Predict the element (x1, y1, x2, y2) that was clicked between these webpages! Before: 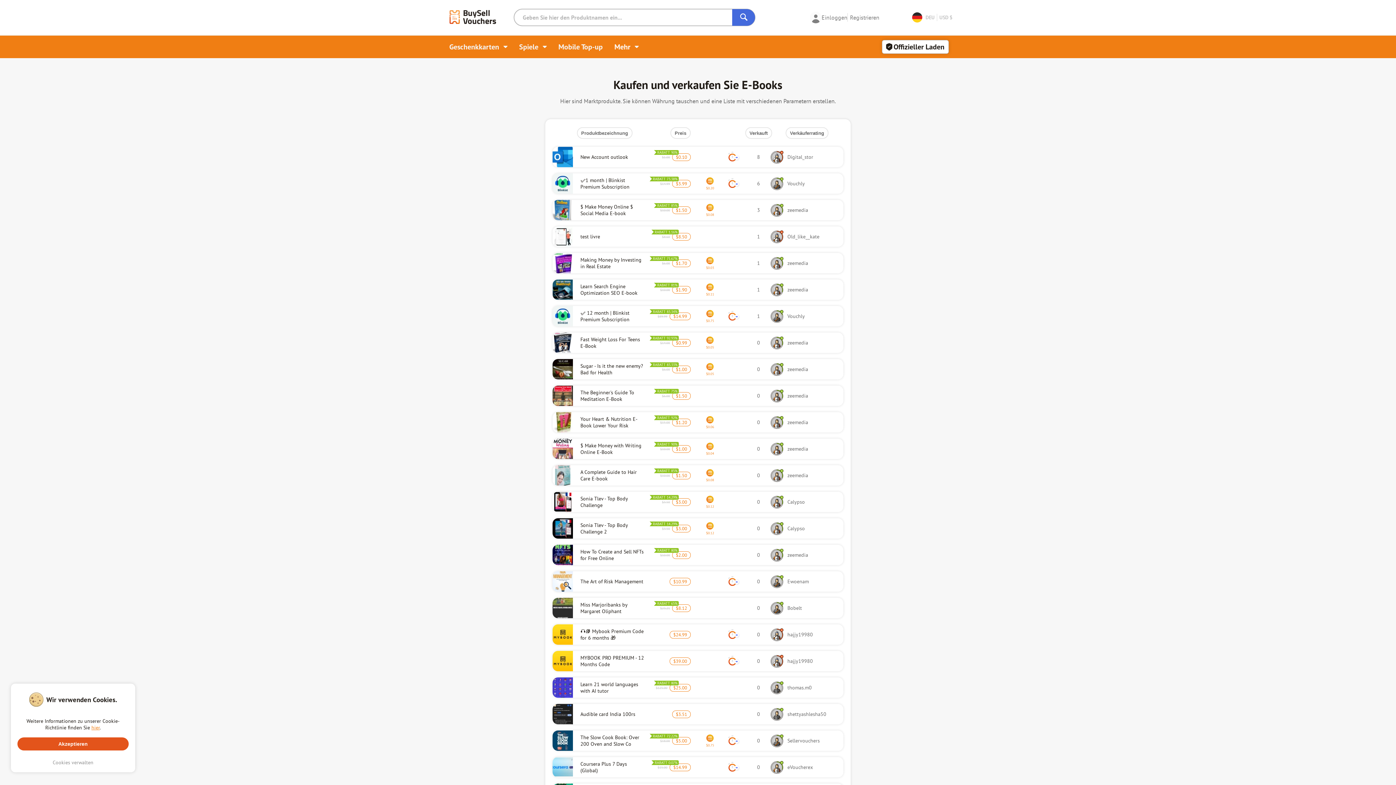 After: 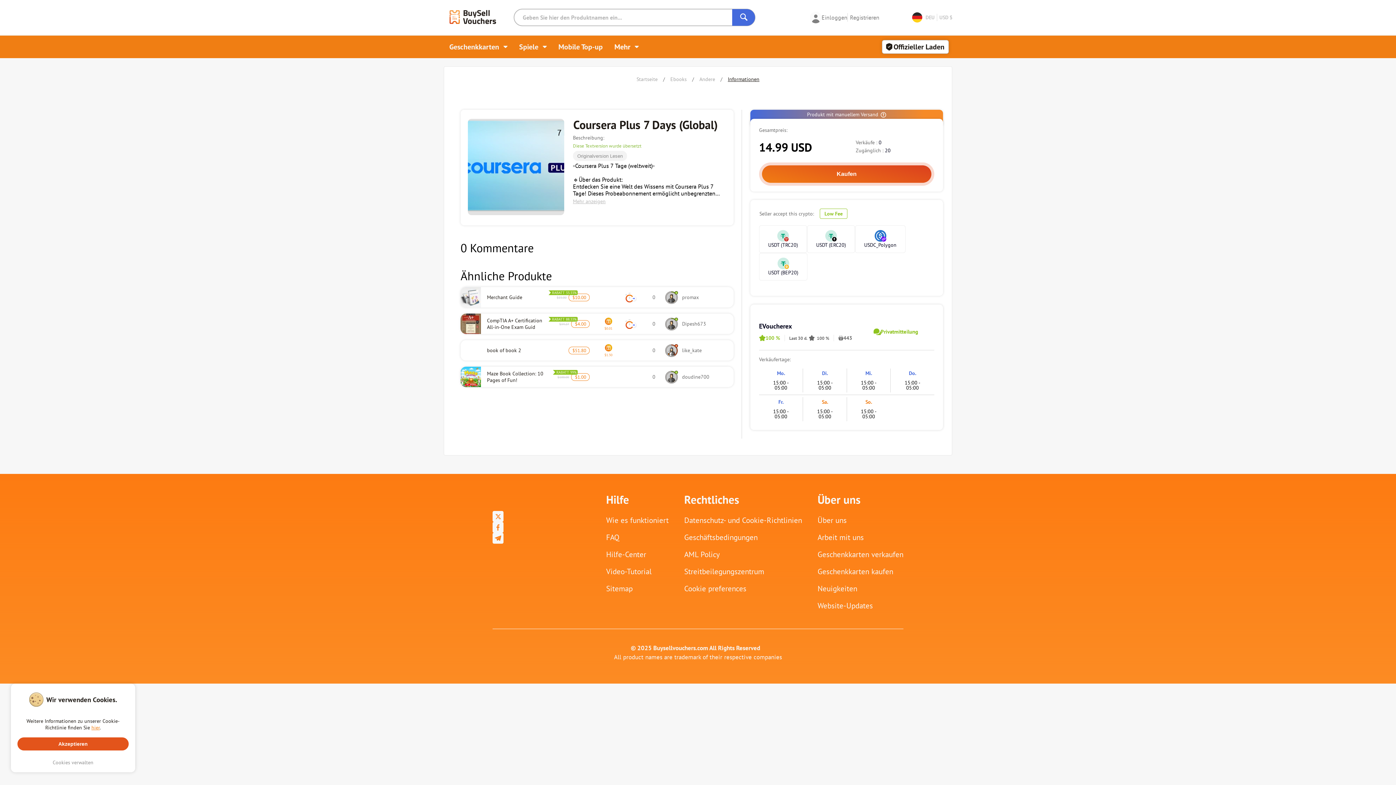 Action: bbox: (580, 761, 644, 774) label: Coursera Plus 7 Days (Global)